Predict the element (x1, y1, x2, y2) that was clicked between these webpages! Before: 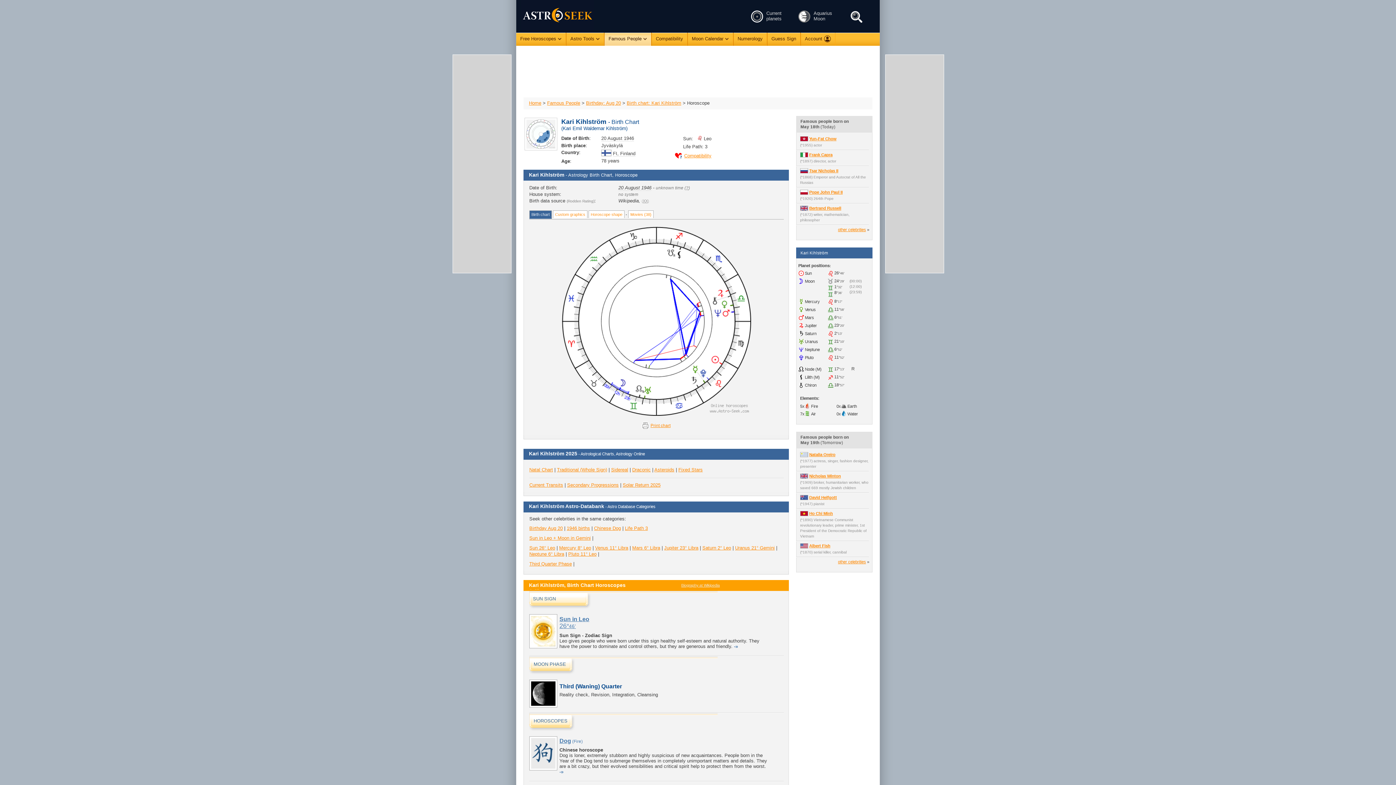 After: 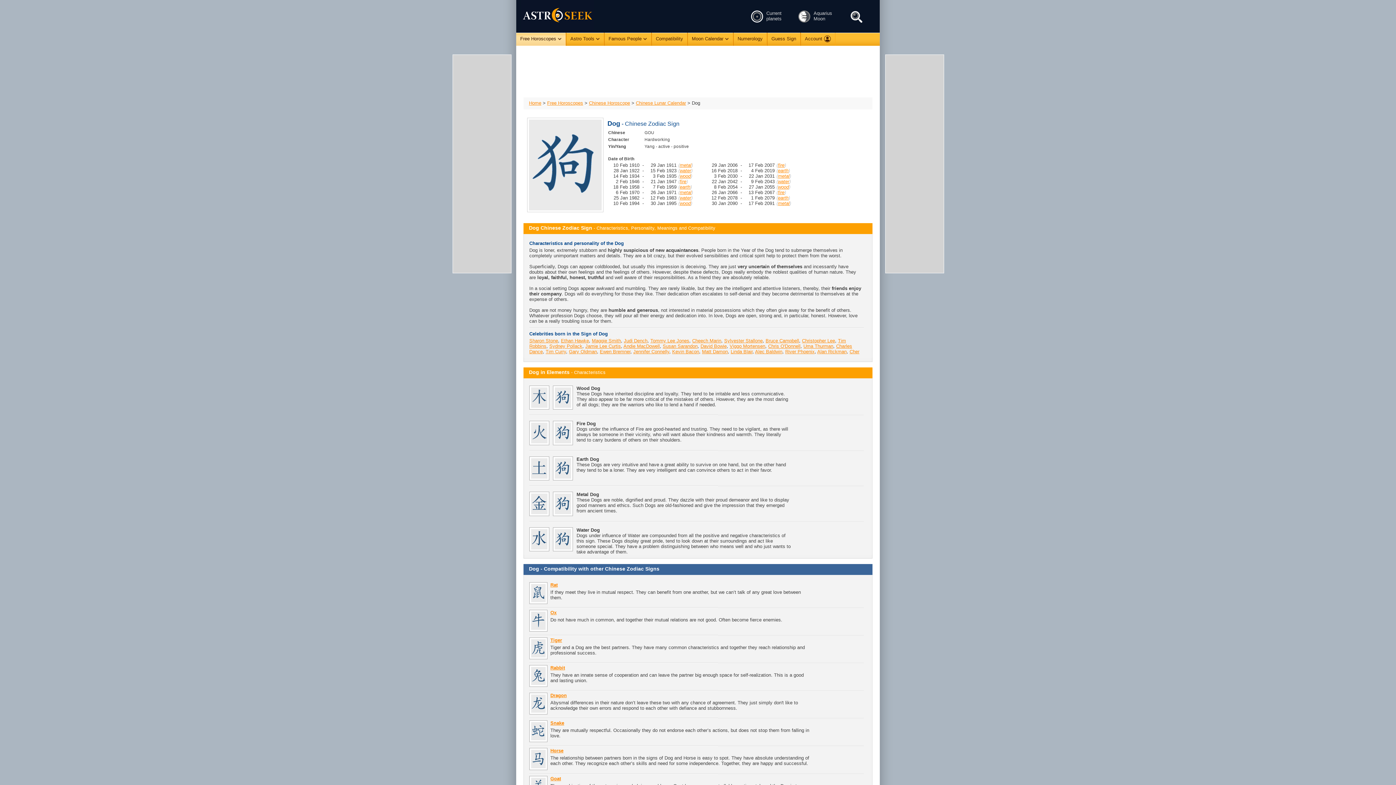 Action: bbox: (559, 737, 571, 744) label: Dog